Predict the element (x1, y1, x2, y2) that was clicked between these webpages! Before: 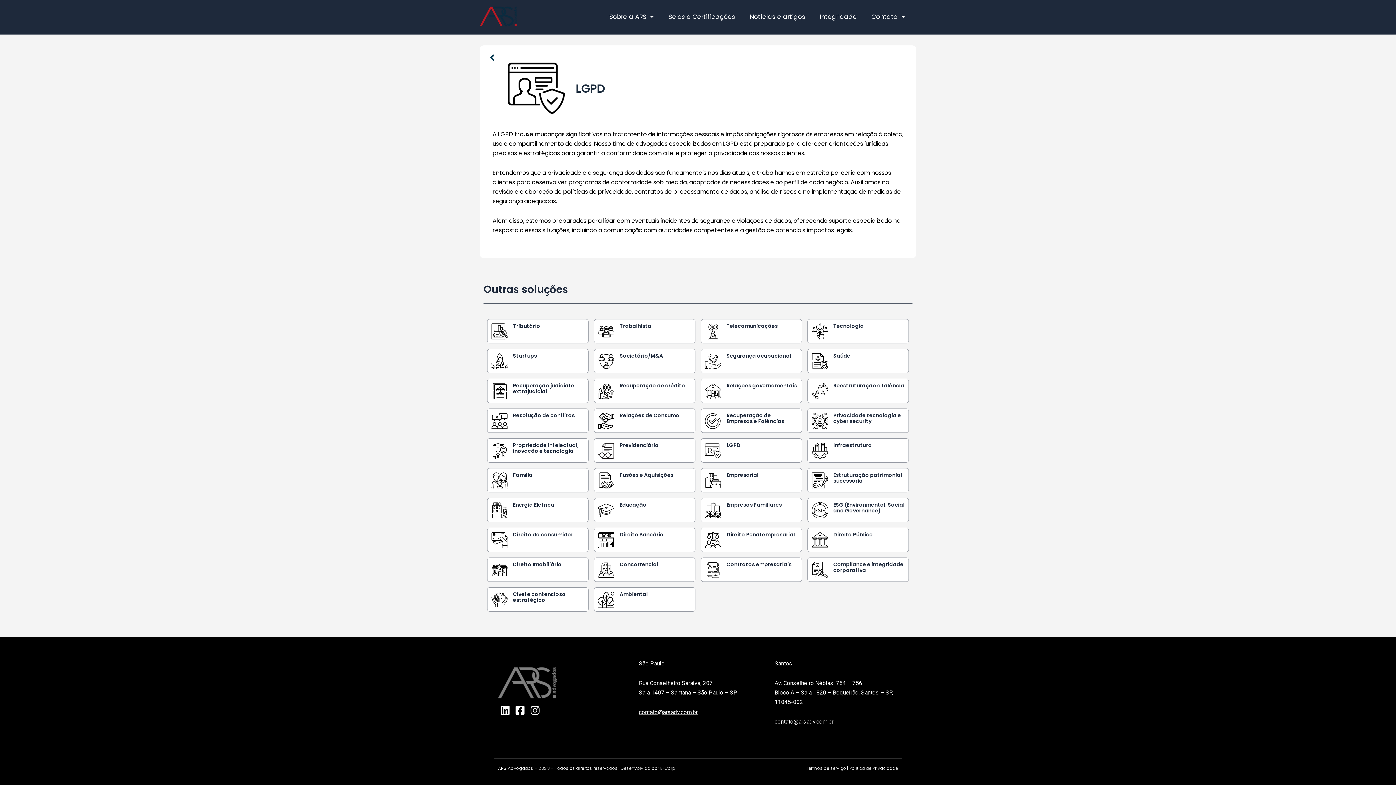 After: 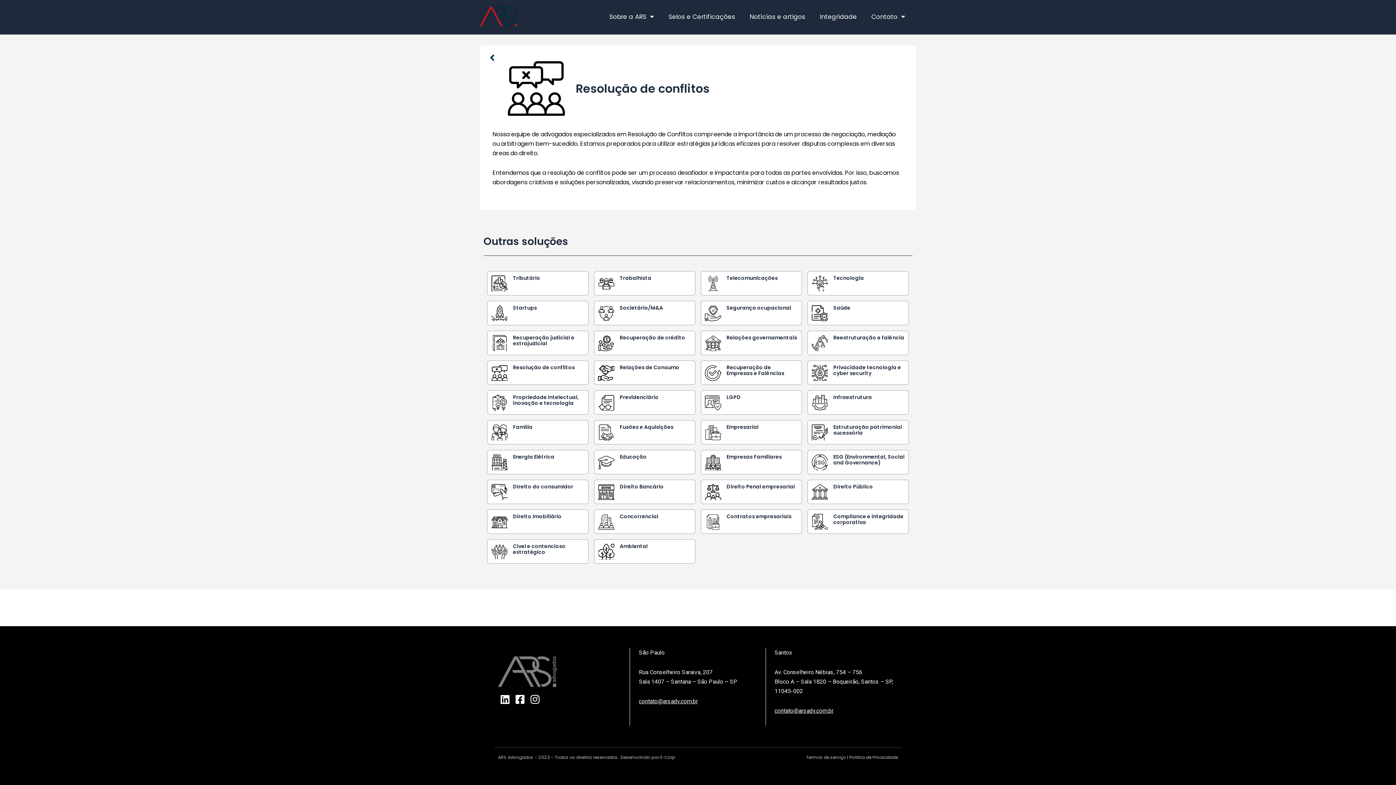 Action: bbox: (491, 412, 507, 429)